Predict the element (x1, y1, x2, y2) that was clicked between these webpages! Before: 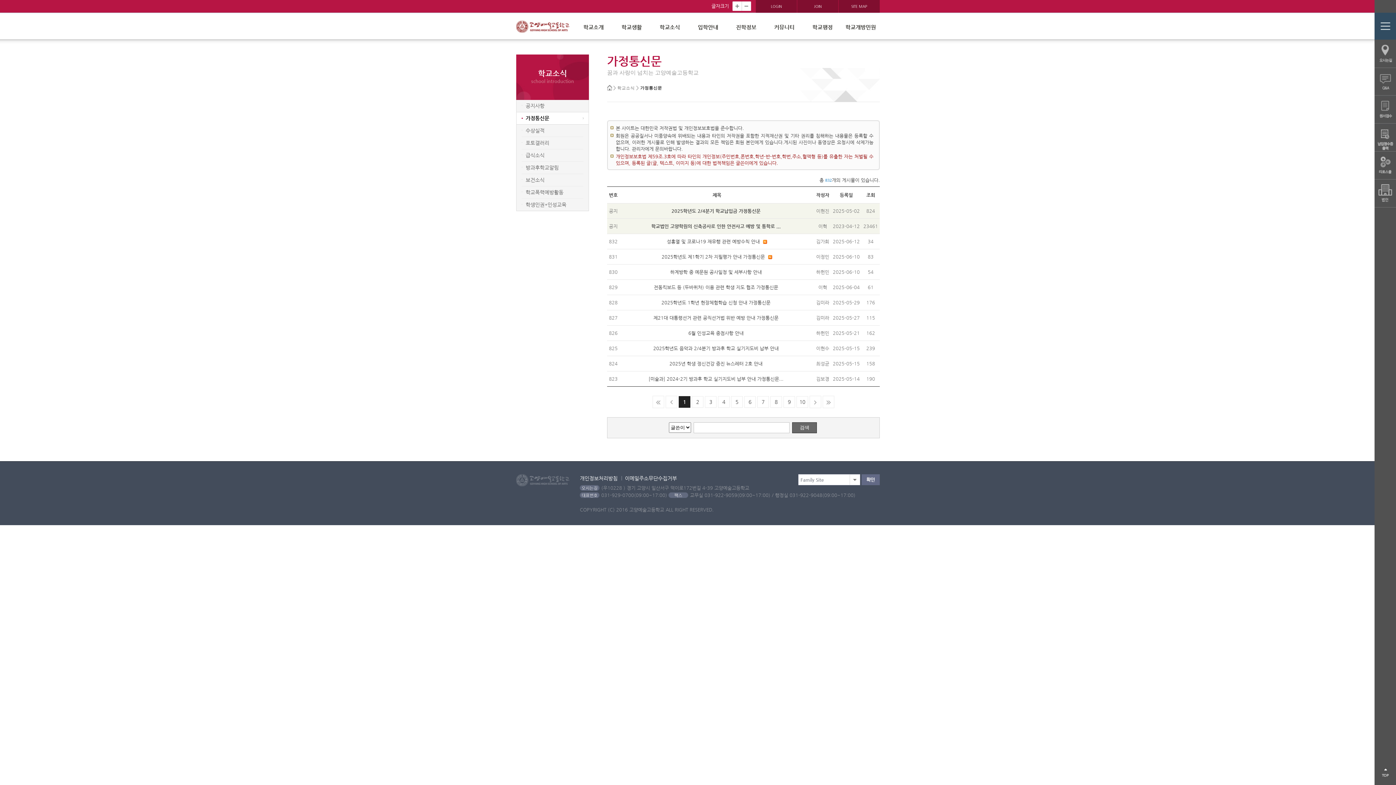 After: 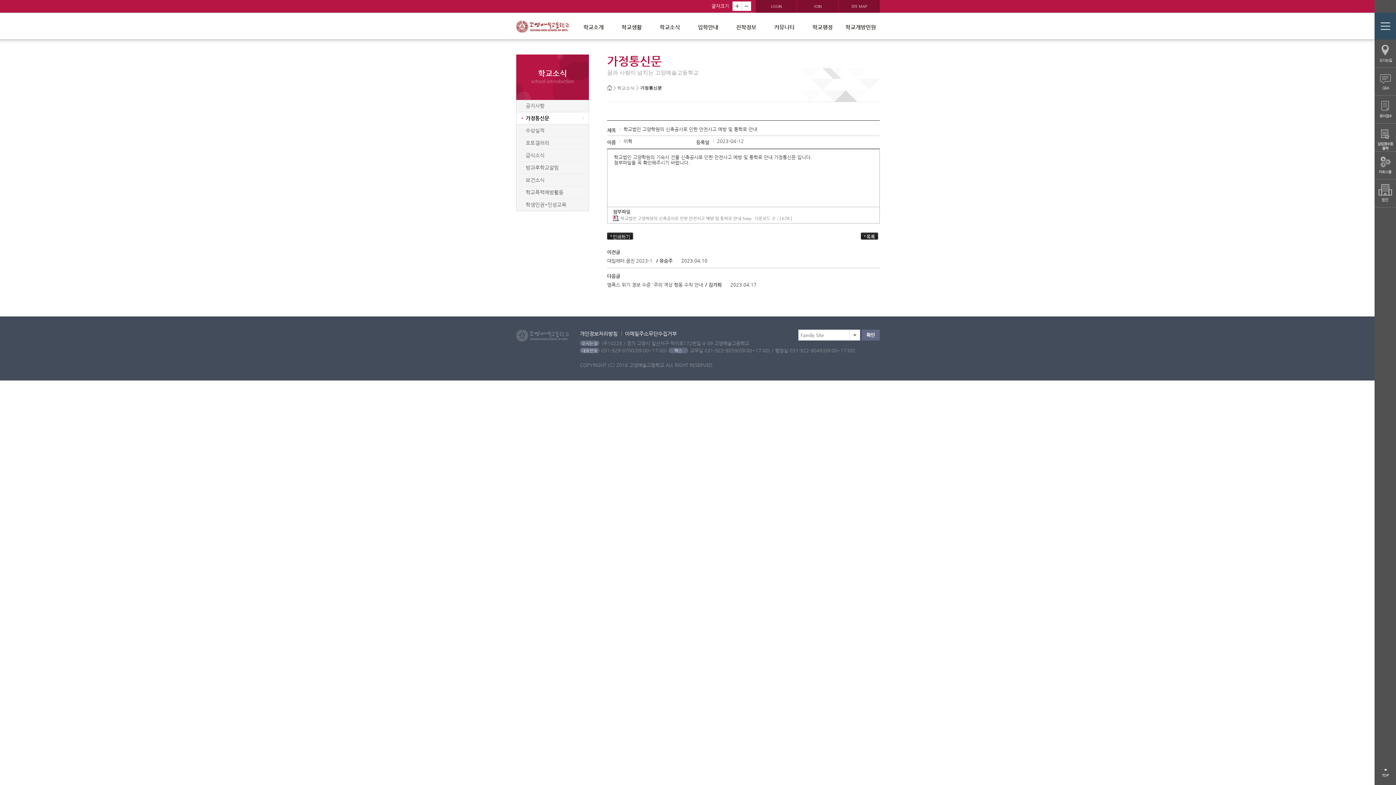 Action: bbox: (651, 223, 780, 229) label: 학교법인 고양학원의 신축공사로 인한 안전사고 예방 및 통학로 ...